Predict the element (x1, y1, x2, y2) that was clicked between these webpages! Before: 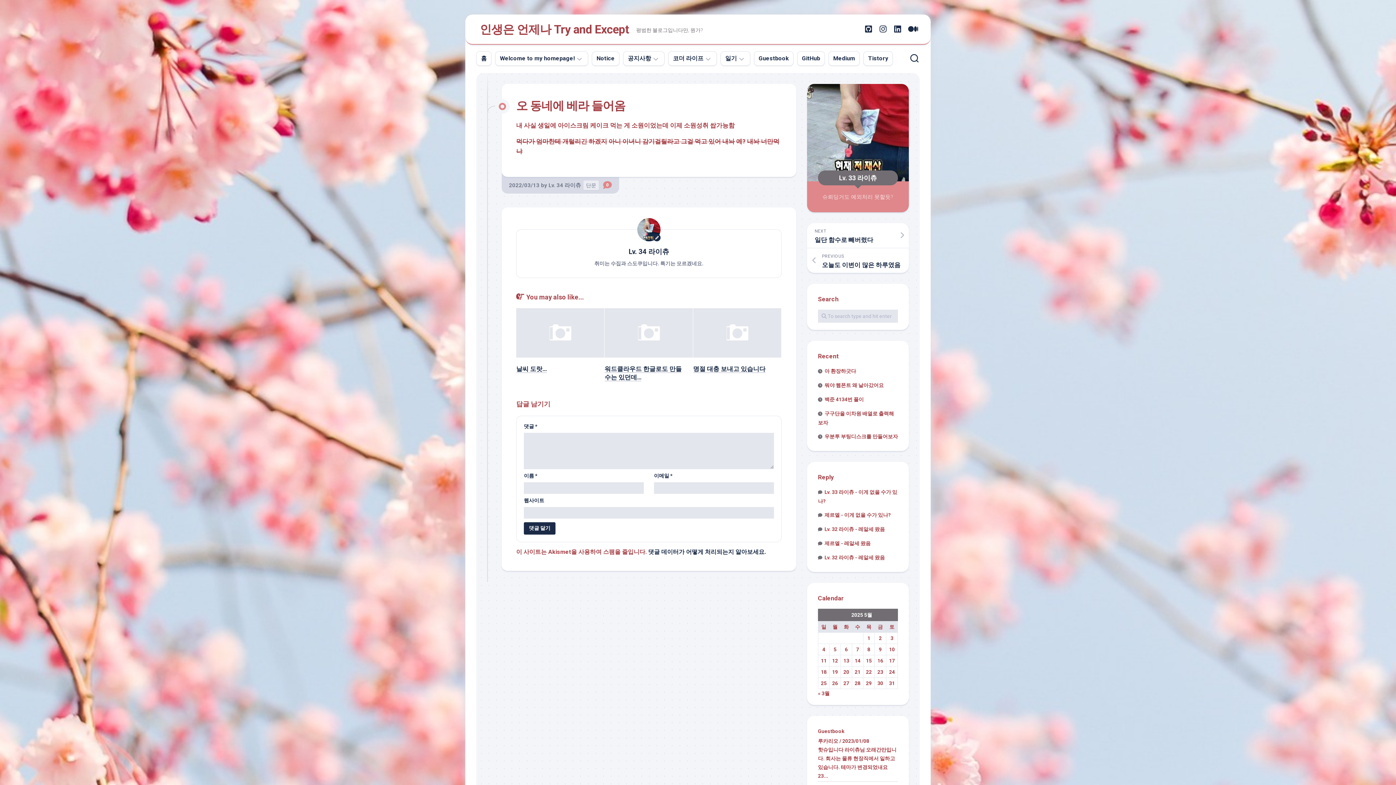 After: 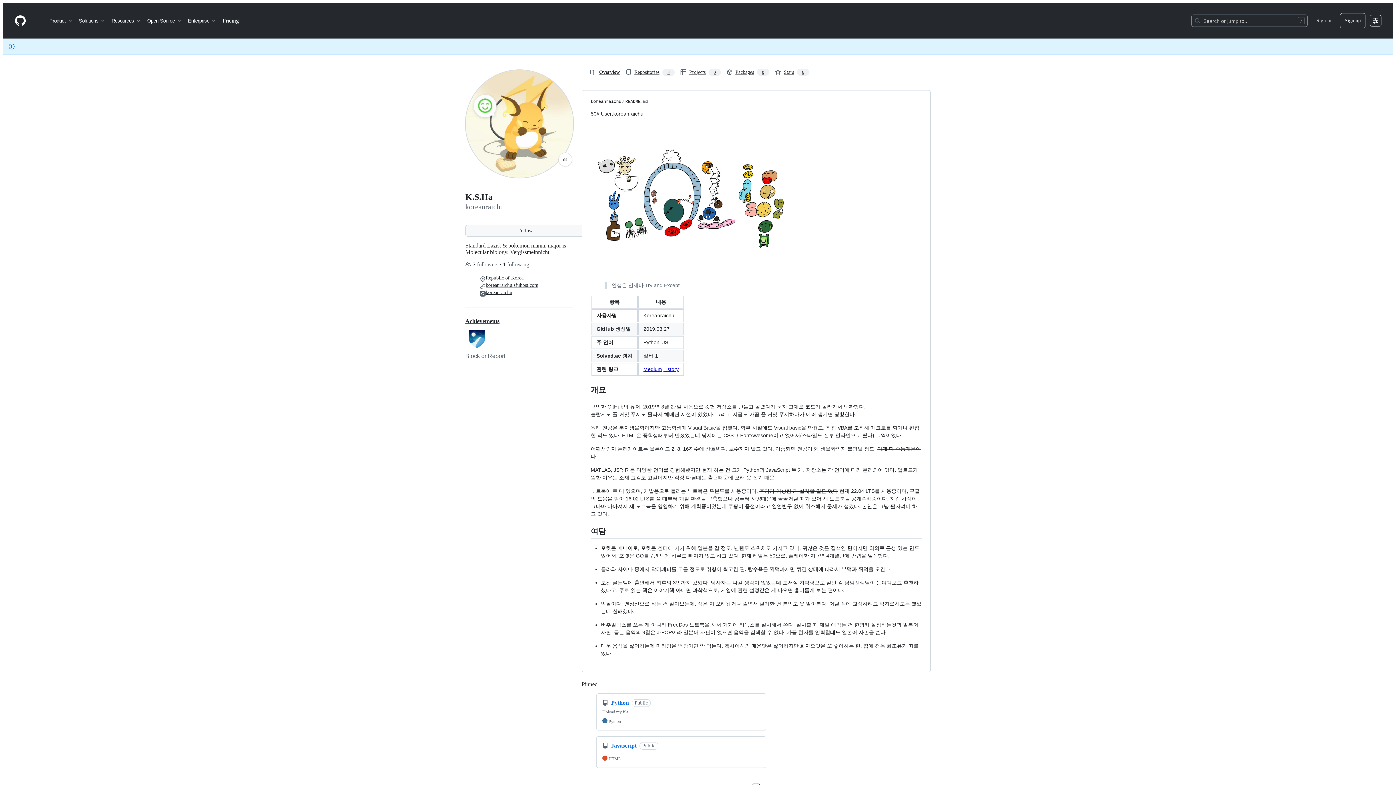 Action: bbox: (802, 54, 820, 62) label: GitHub